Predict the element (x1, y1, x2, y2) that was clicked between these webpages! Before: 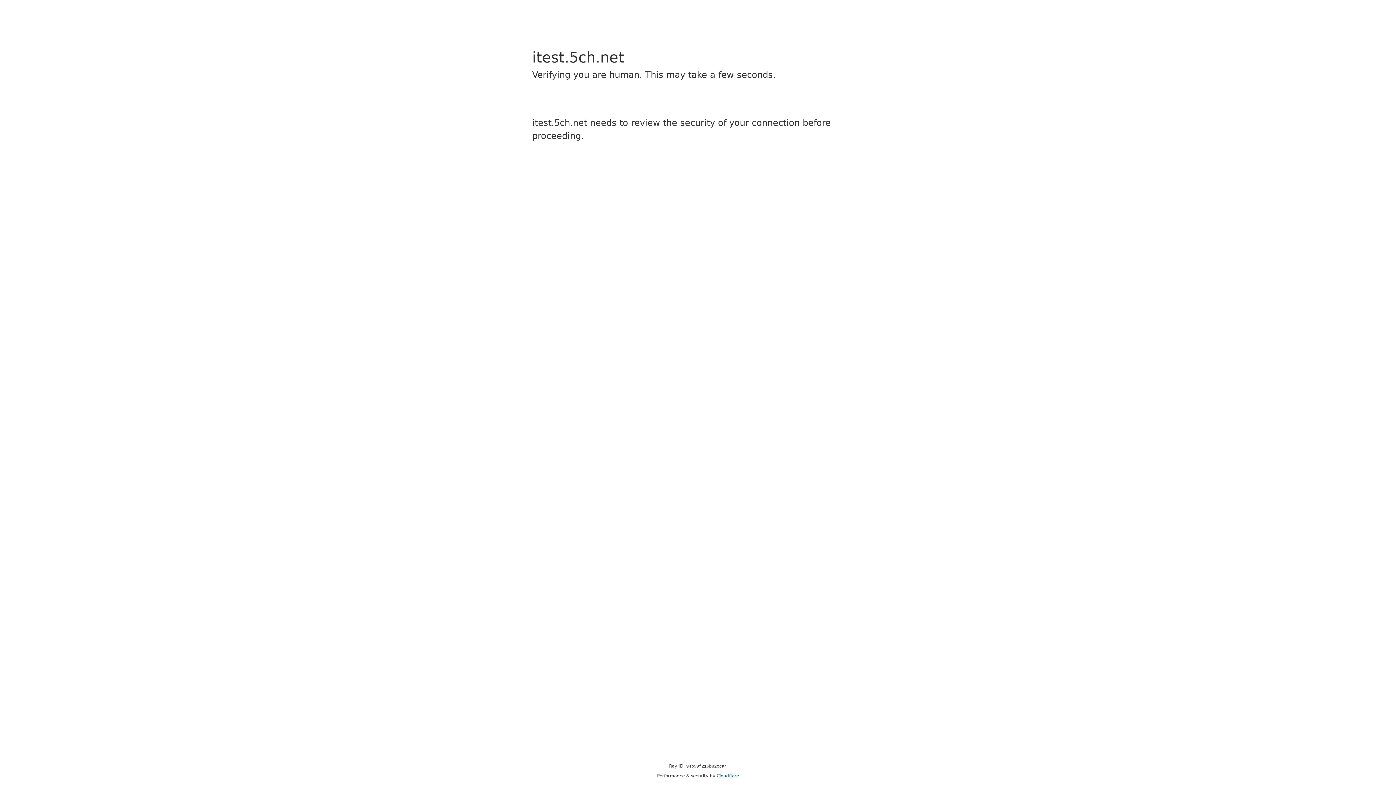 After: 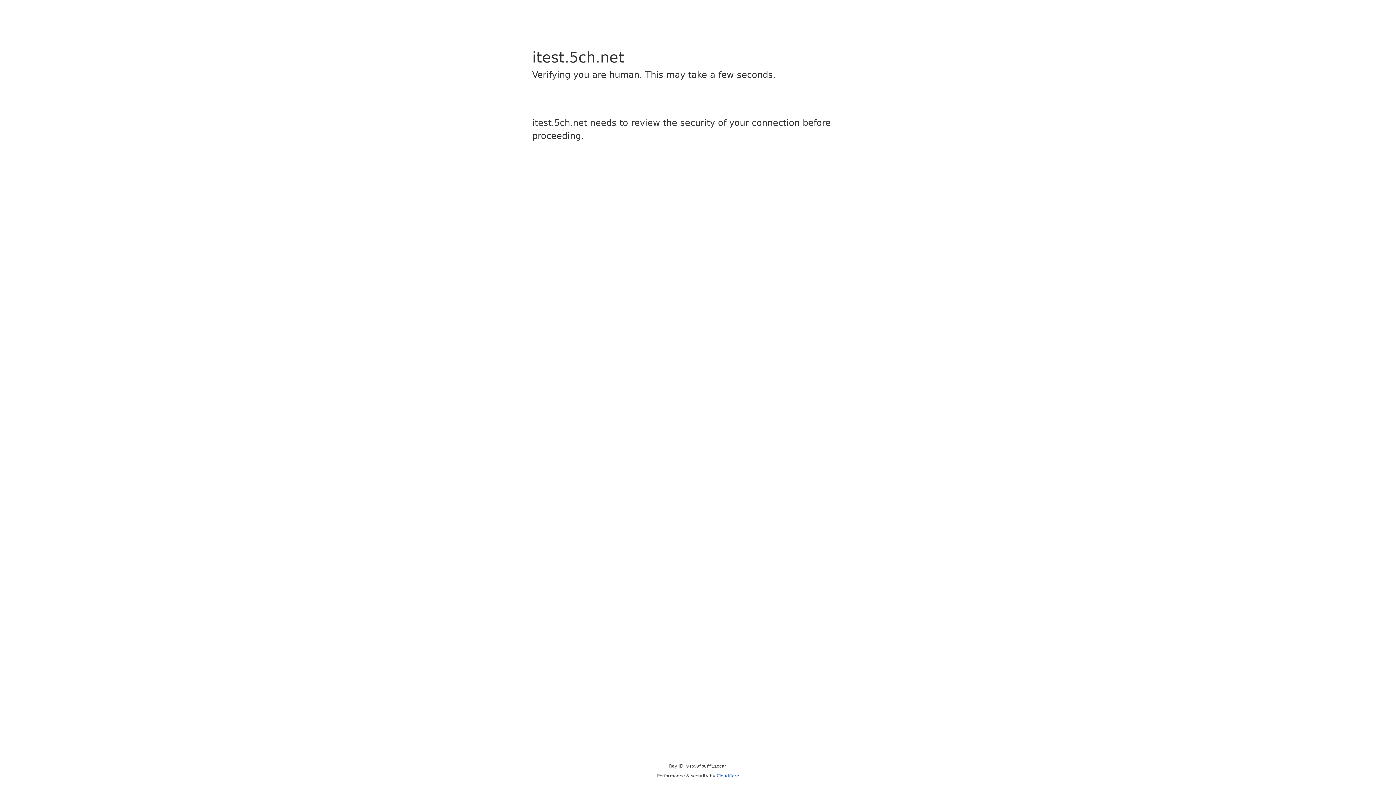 Action: bbox: (716, 773, 739, 778) label: Cloudflare